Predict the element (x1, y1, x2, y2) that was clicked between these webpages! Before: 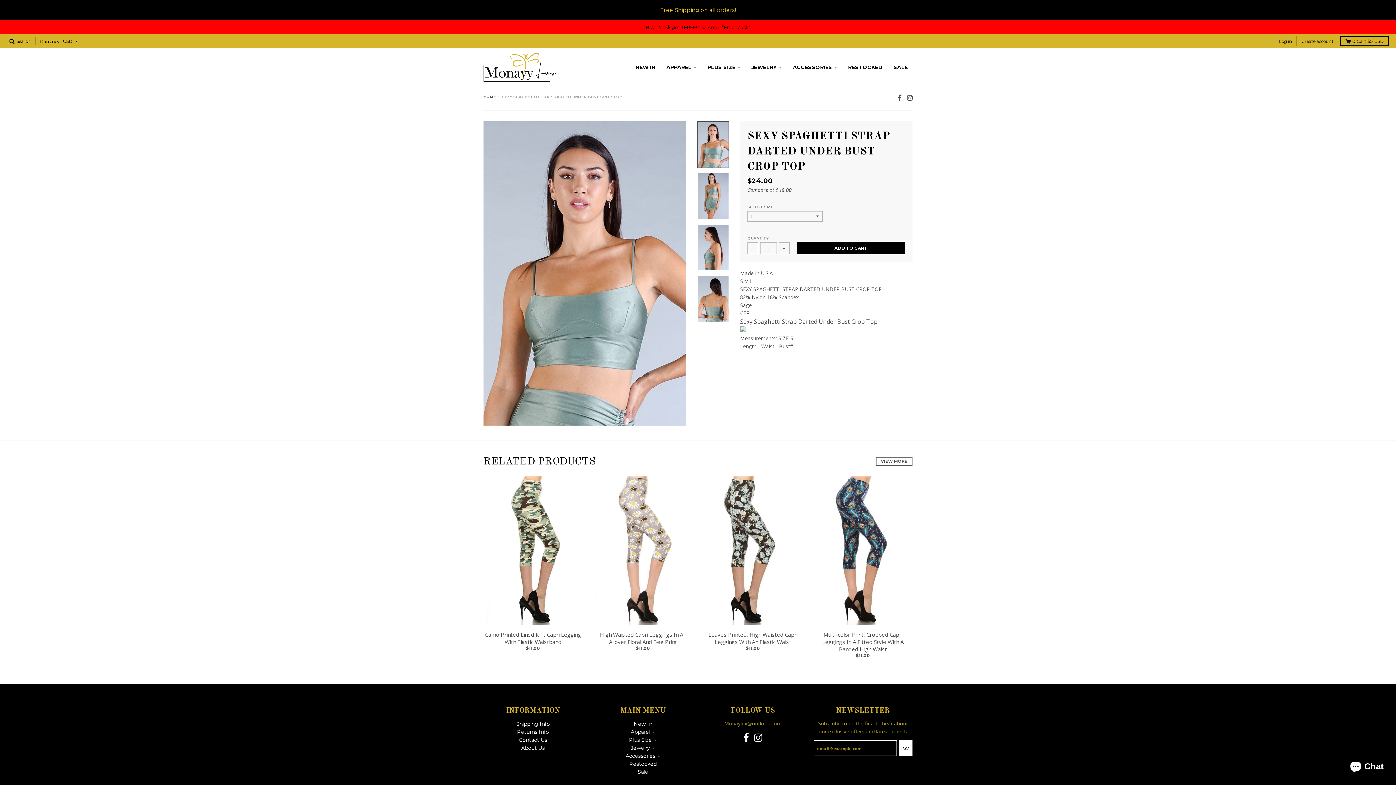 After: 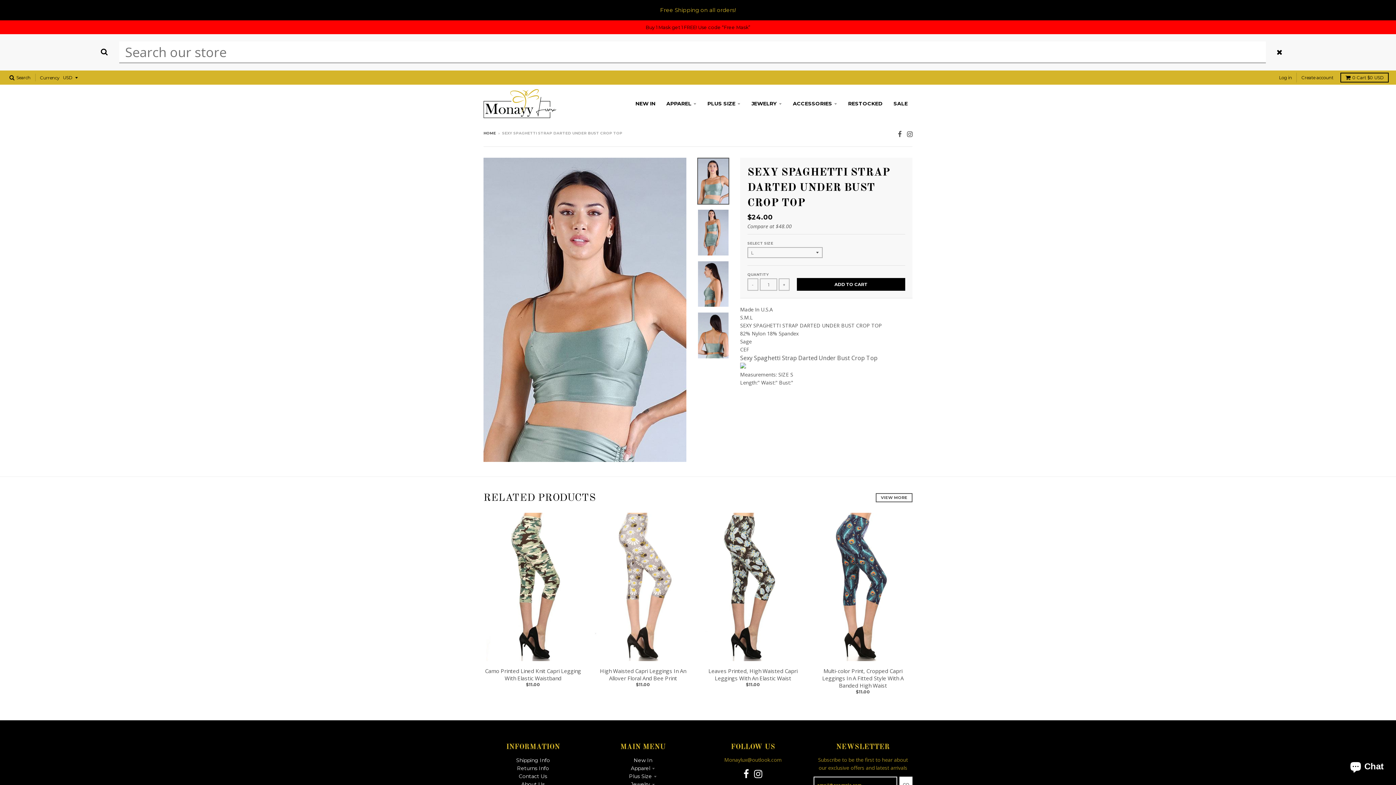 Action: bbox: (7, 36, 32, 46) label:  Search